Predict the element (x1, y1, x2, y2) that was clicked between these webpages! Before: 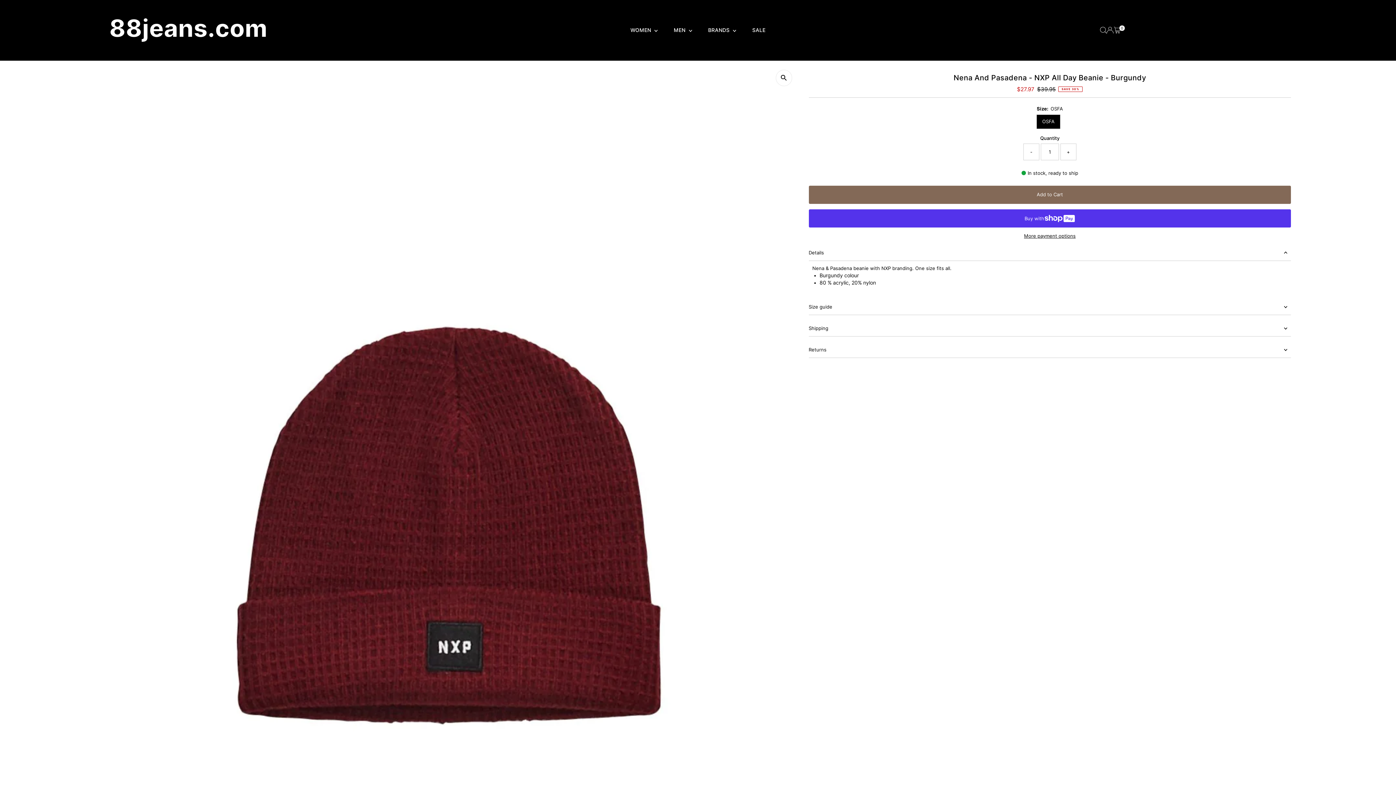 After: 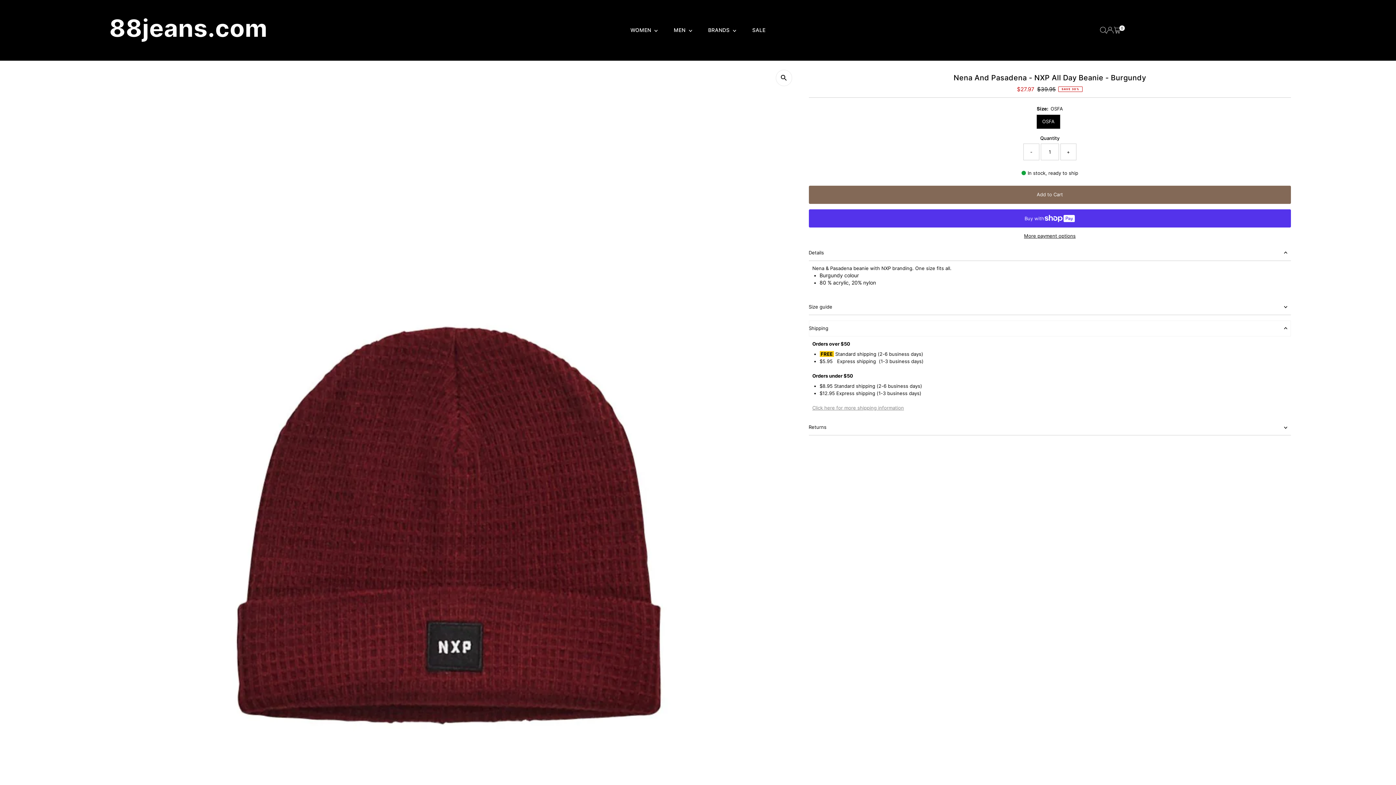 Action: bbox: (808, 320, 1291, 336) label: Shipping